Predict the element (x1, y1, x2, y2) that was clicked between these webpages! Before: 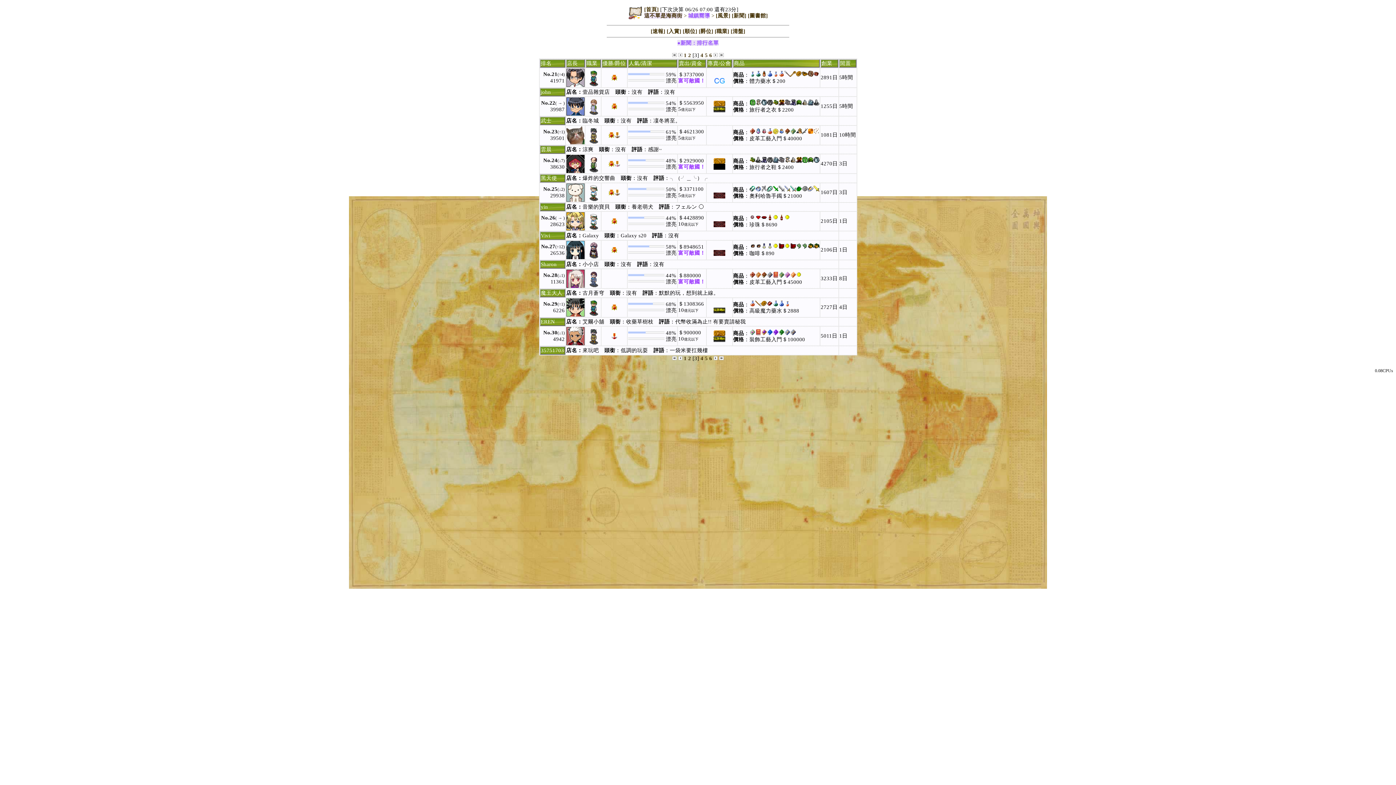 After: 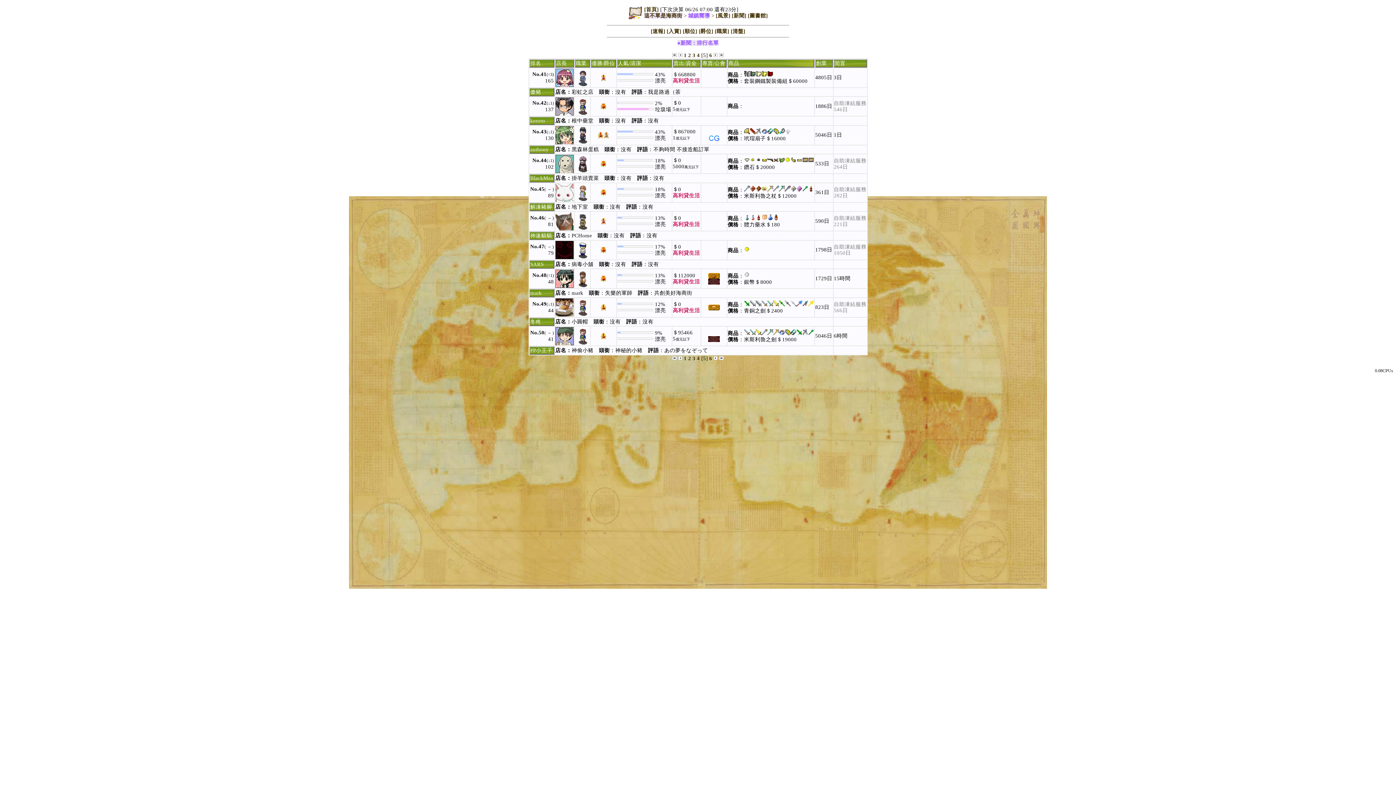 Action: label: 5 bbox: (705, 355, 708, 361)